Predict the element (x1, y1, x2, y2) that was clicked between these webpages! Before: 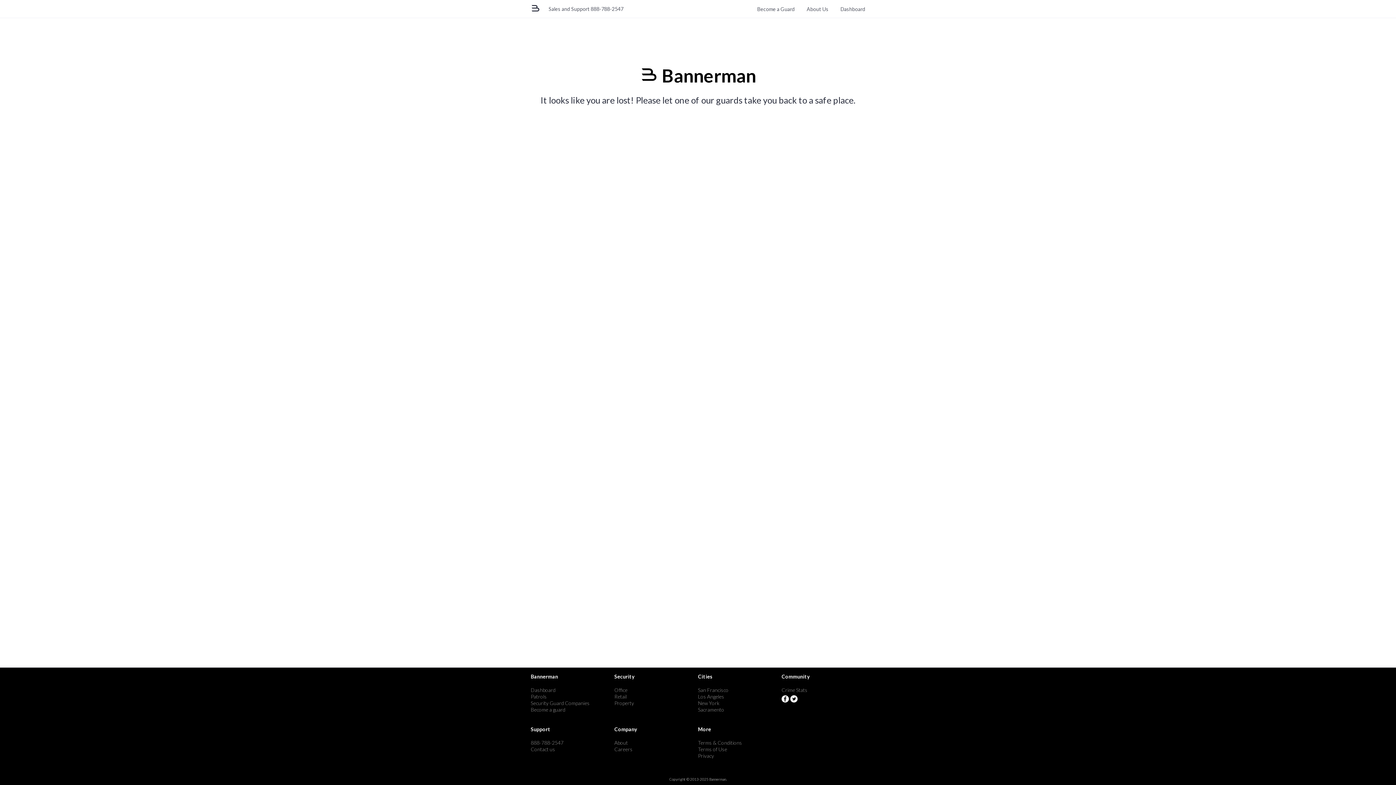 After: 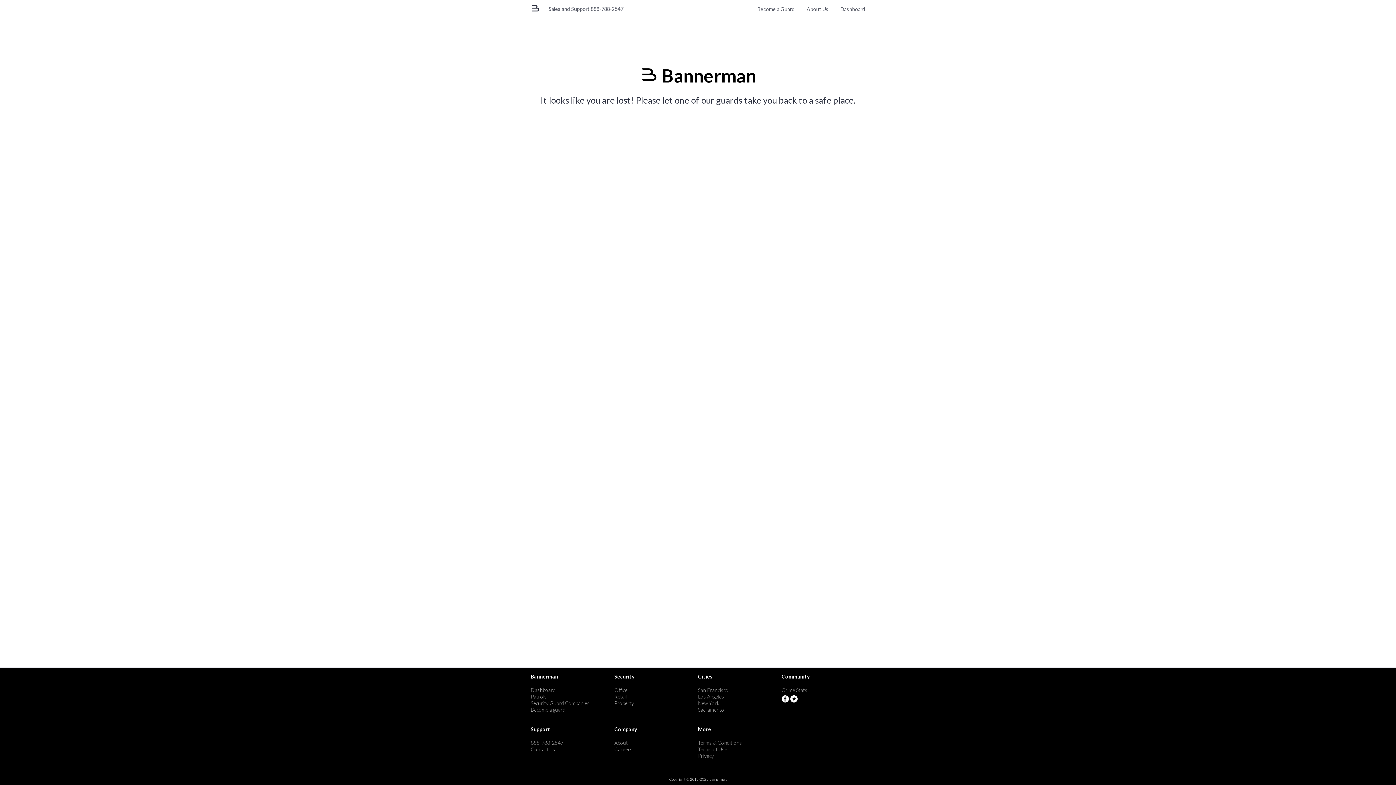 Action: label: Patrols bbox: (530, 693, 546, 700)